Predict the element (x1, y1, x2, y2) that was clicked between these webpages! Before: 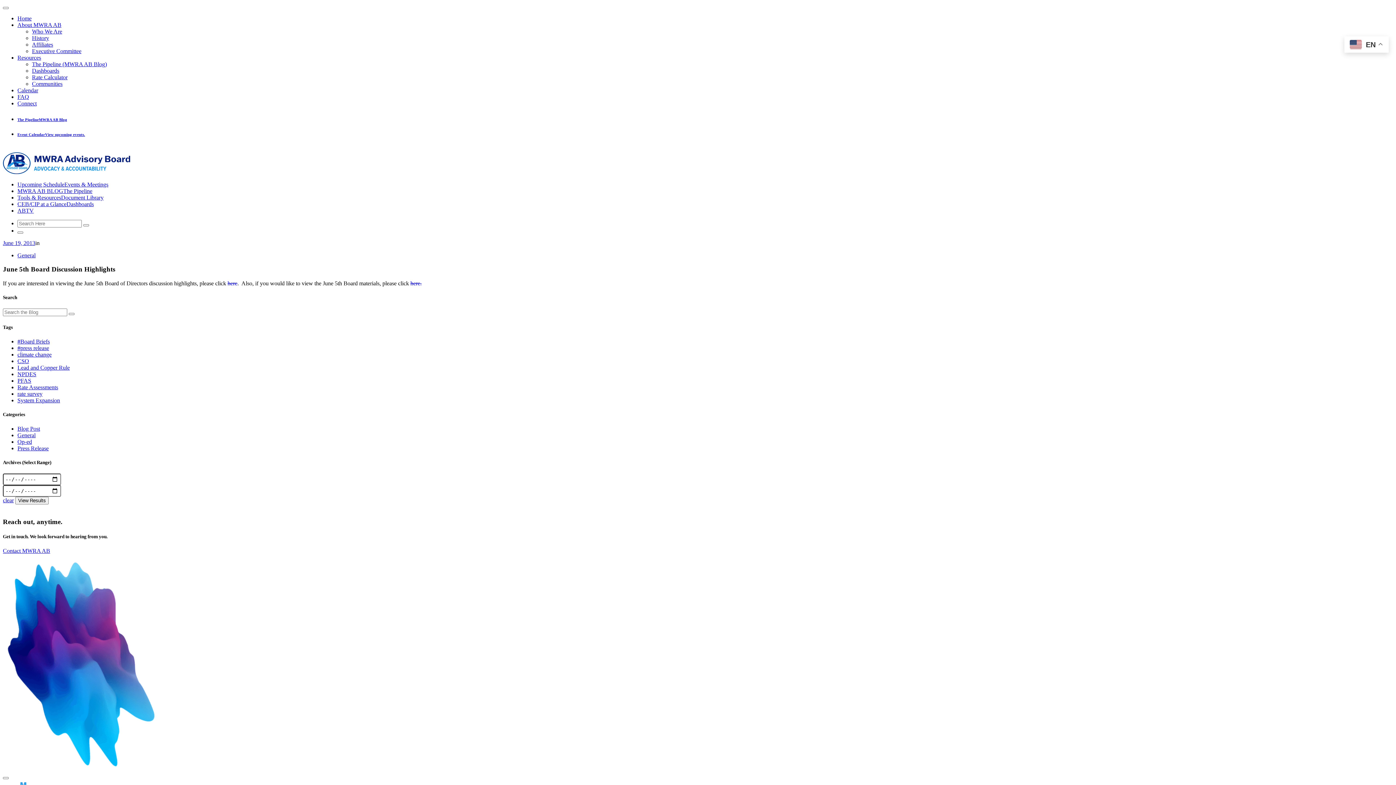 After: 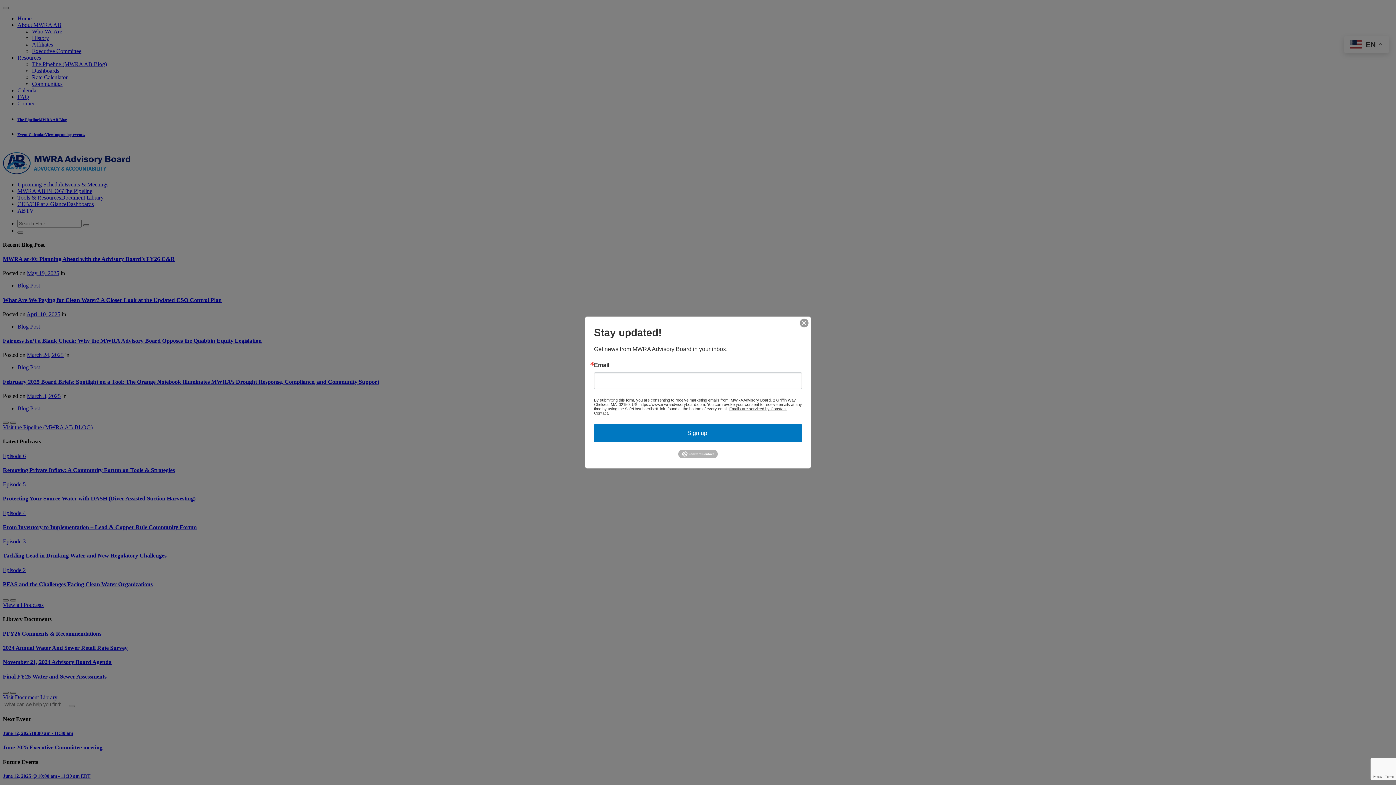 Action: bbox: (2, 168, 130, 175)